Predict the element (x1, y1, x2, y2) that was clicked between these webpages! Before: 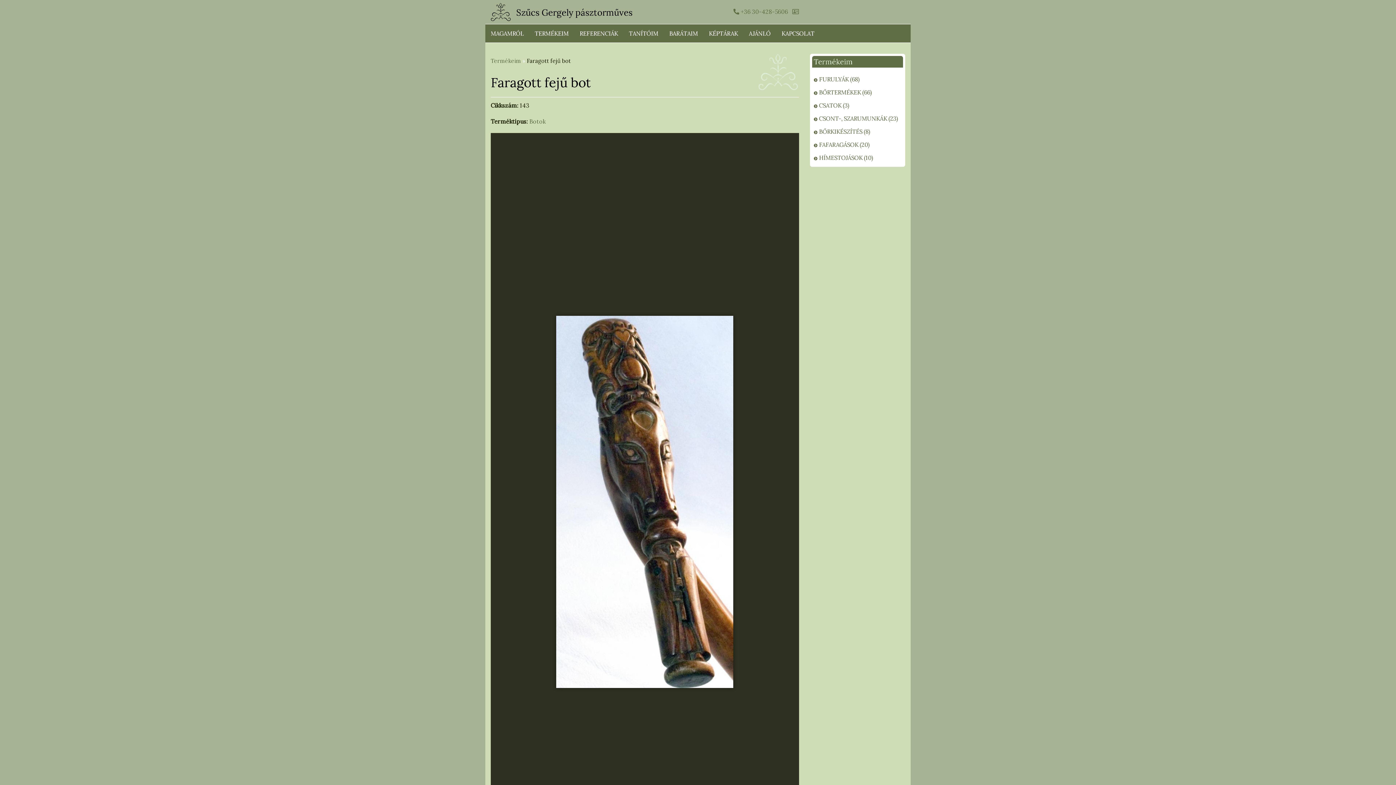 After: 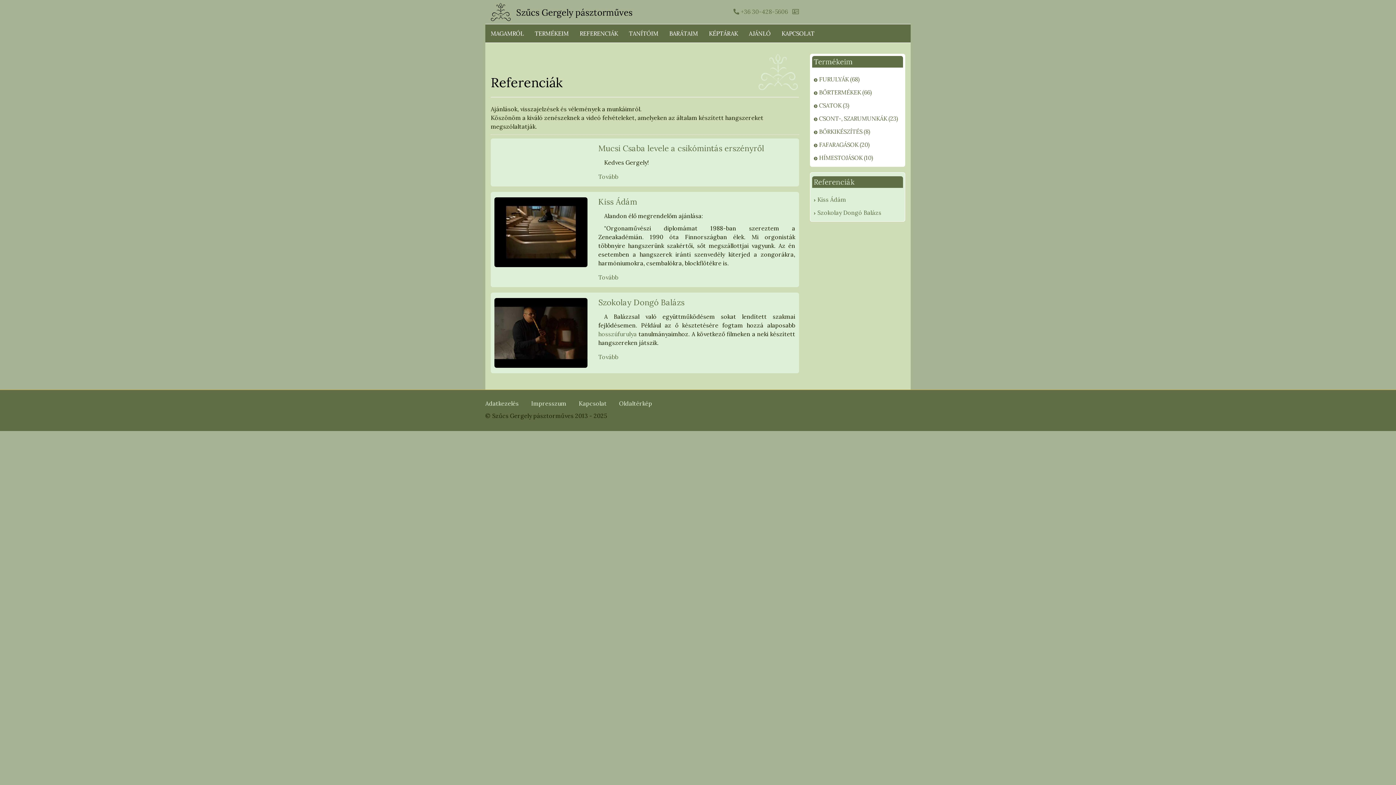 Action: bbox: (574, 24, 623, 42) label: REFERENCIÁK